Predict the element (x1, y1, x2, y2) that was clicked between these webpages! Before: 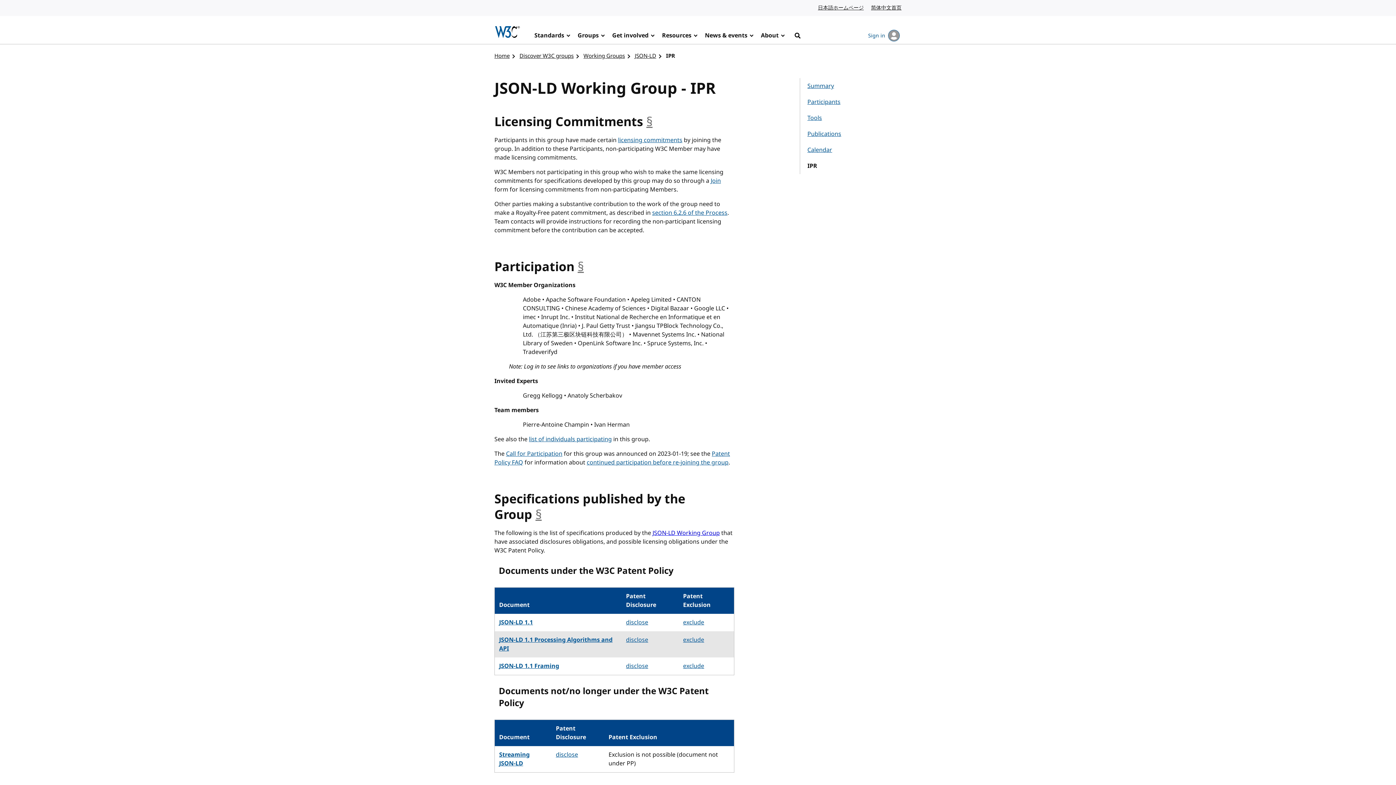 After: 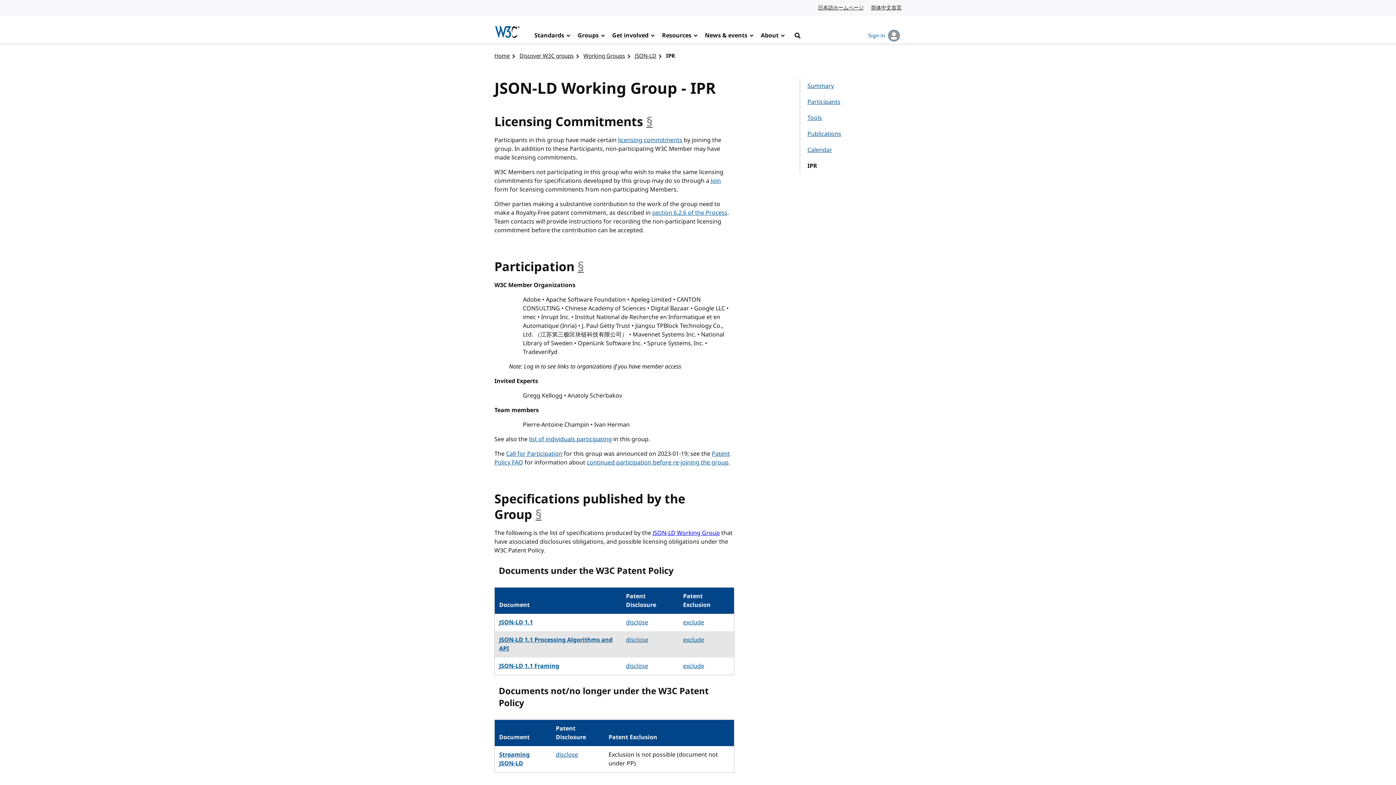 Action: bbox: (666, 48, 675, 64) label: IPR